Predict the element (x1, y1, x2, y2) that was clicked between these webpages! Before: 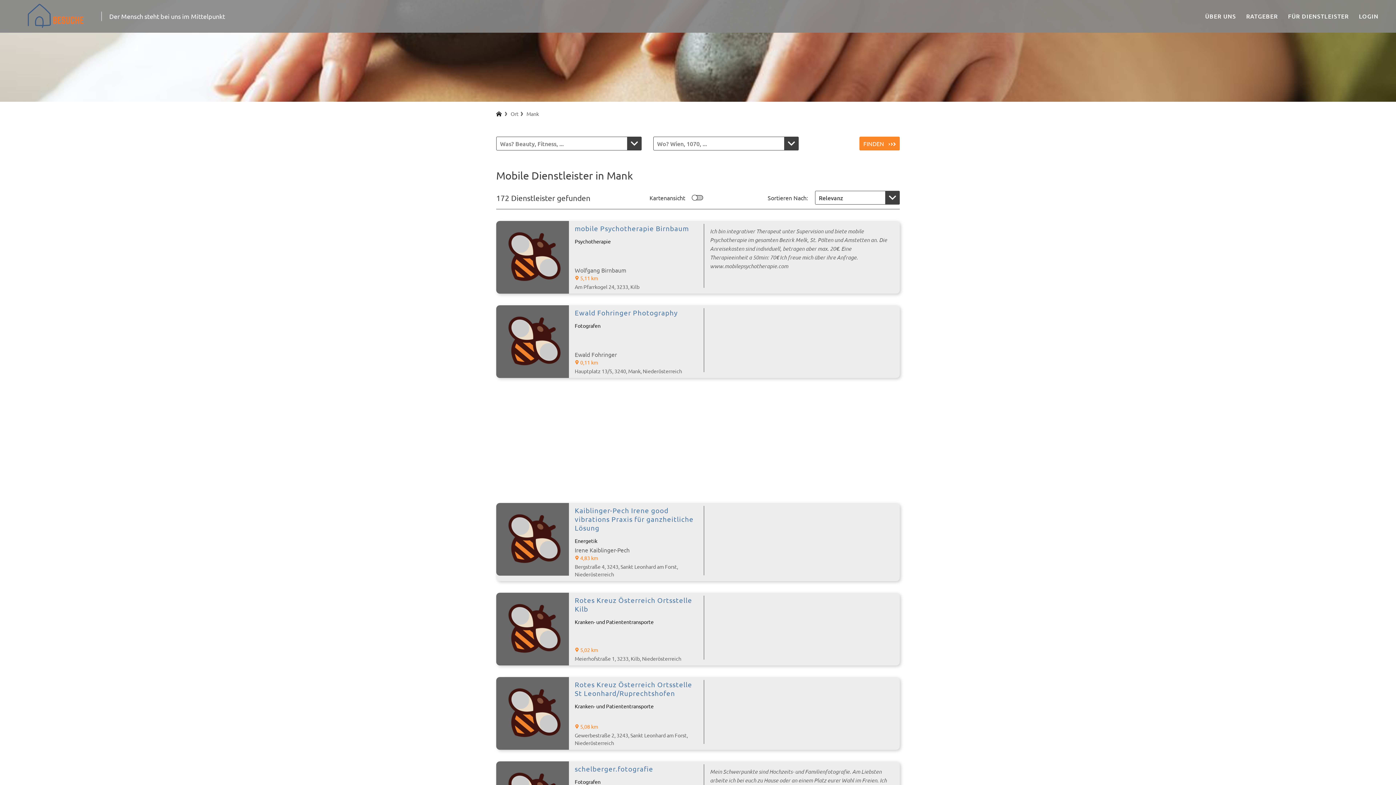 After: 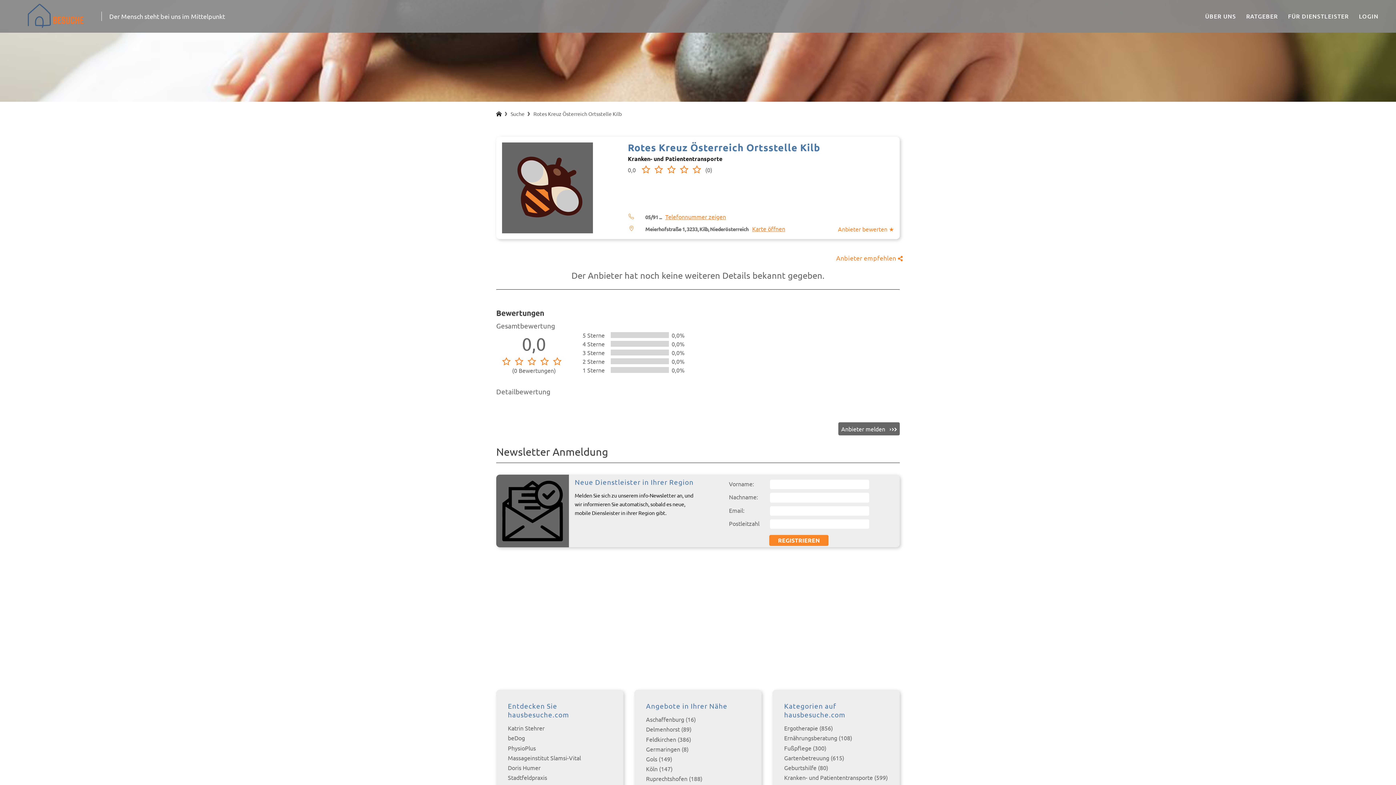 Action: label: Dienstleister Detailseite bbox: (574, 595, 698, 613)